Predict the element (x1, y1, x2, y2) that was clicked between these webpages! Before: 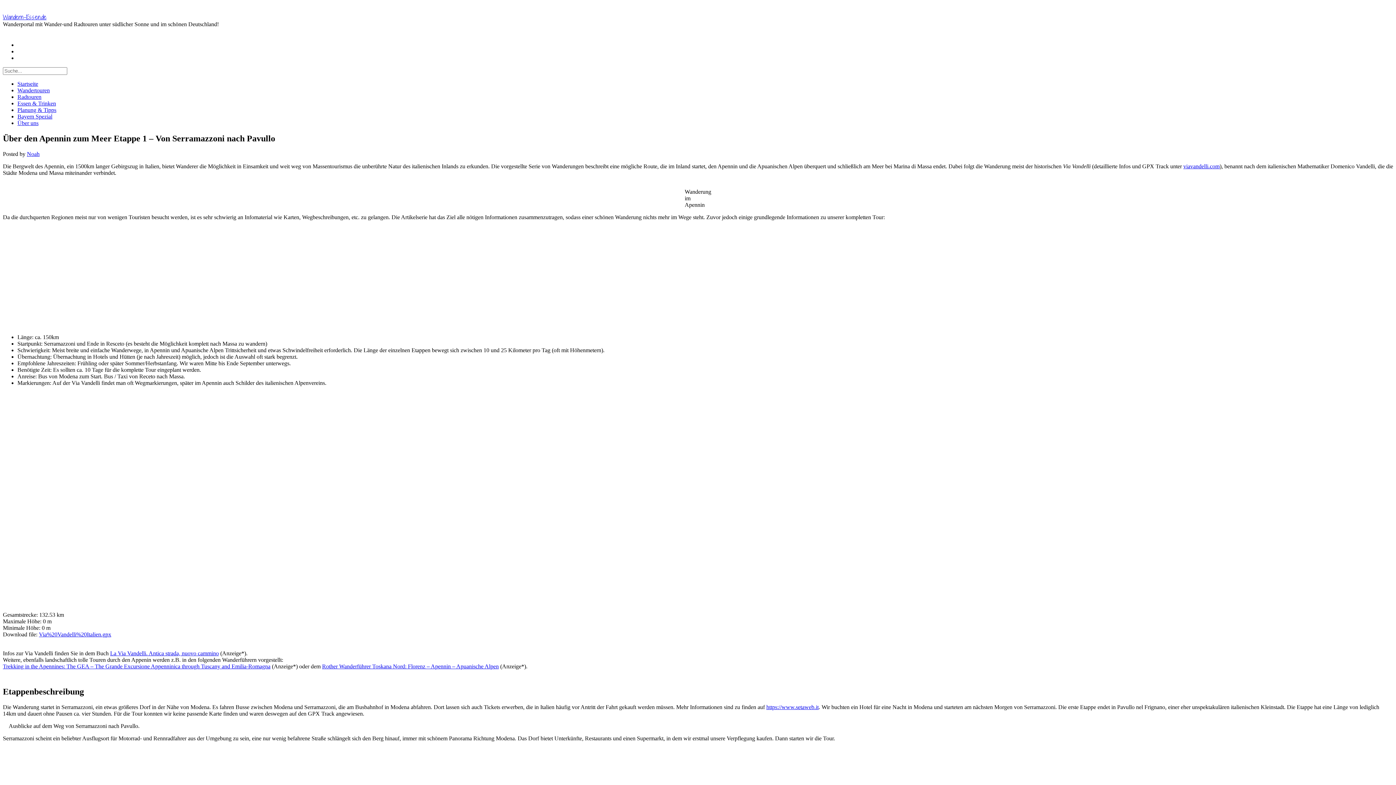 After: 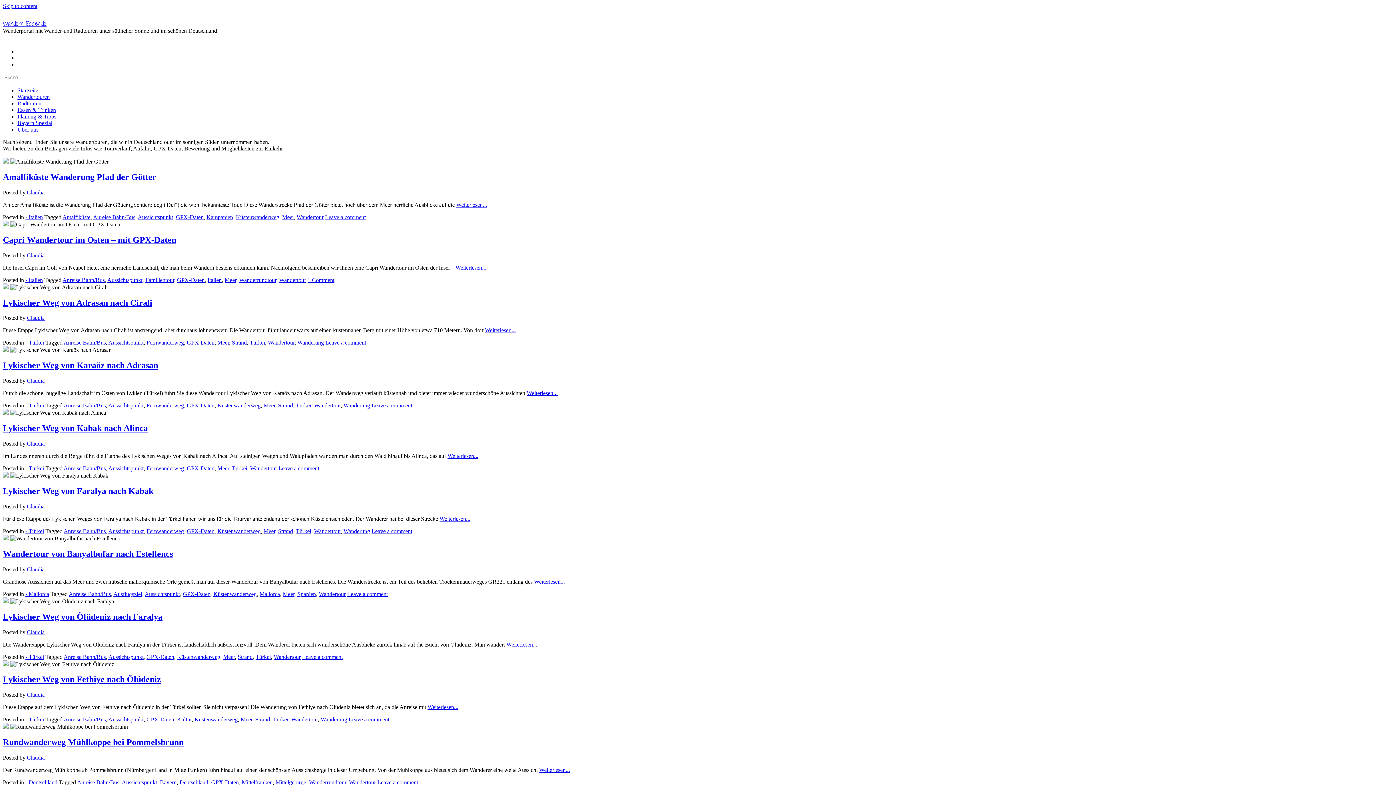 Action: bbox: (17, 87, 49, 93) label: Wandertouren